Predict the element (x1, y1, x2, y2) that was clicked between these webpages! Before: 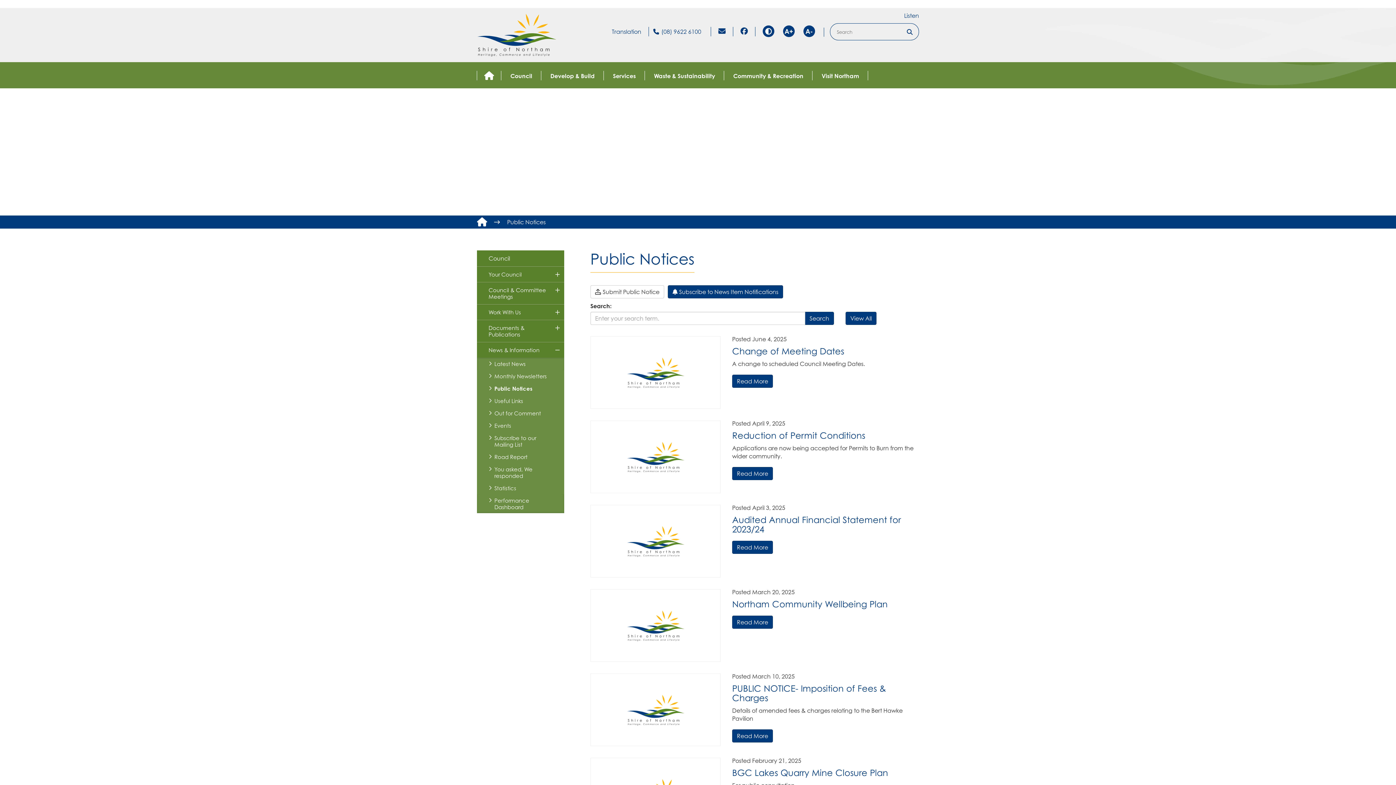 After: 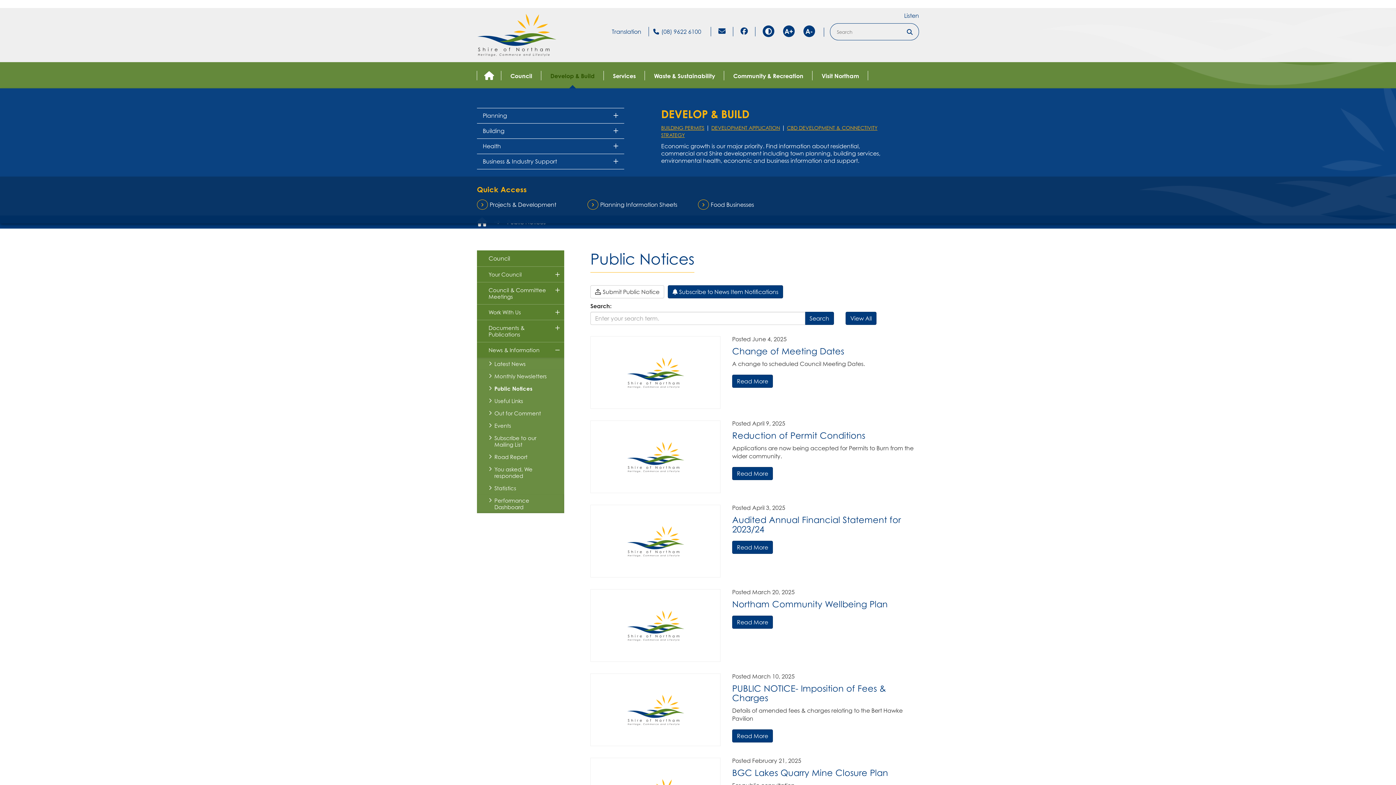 Action: label: Develop & Build bbox: (541, 62, 604, 88)